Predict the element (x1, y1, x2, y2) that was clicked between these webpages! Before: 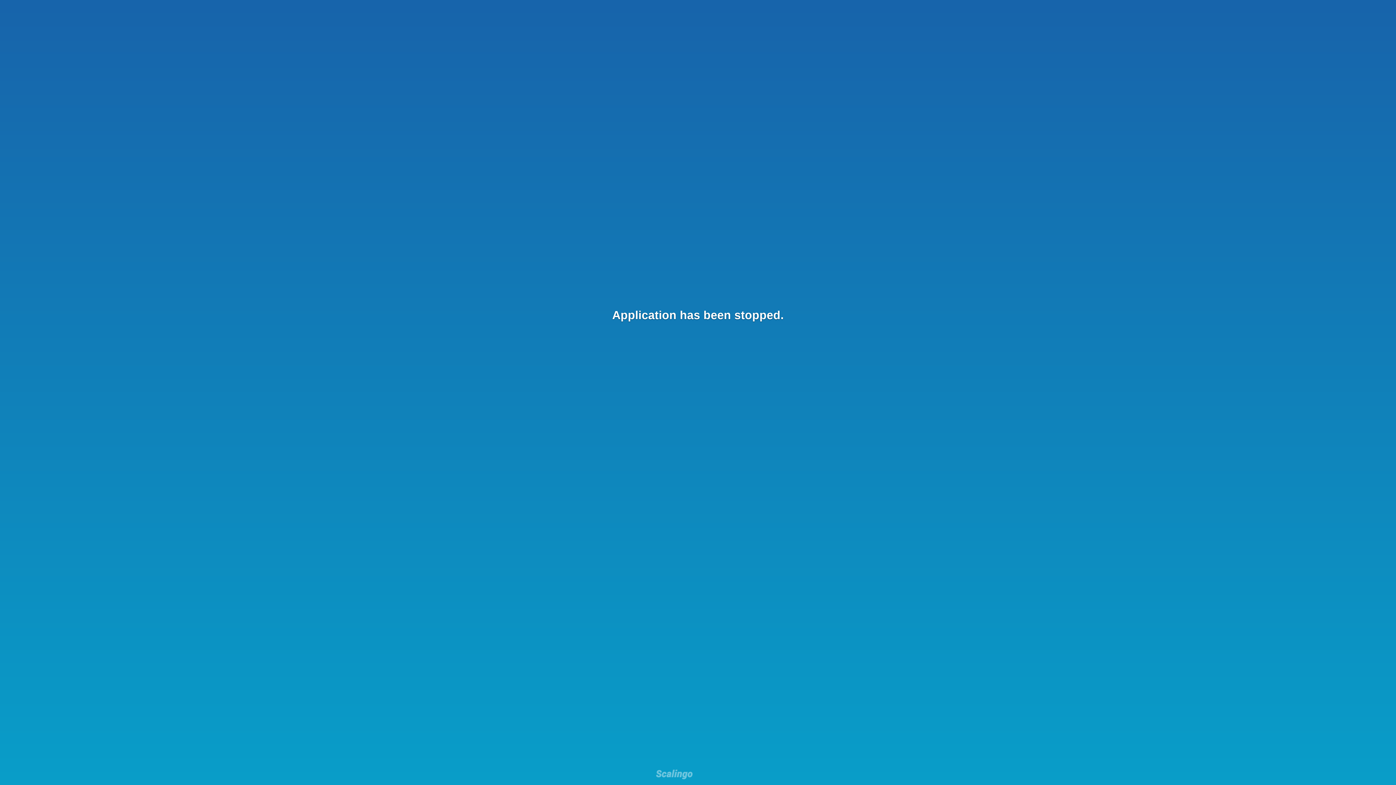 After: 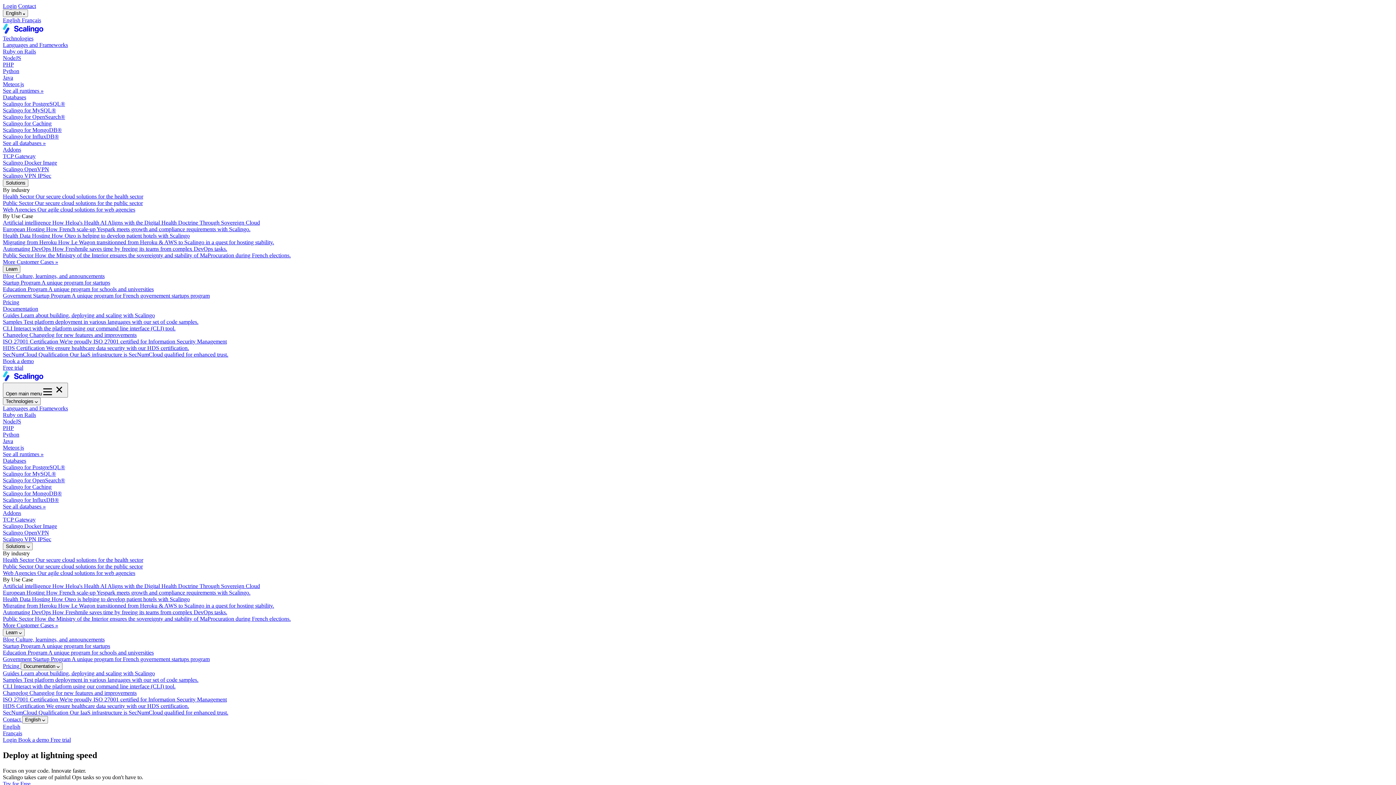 Action: bbox: (656, 769, 692, 781)